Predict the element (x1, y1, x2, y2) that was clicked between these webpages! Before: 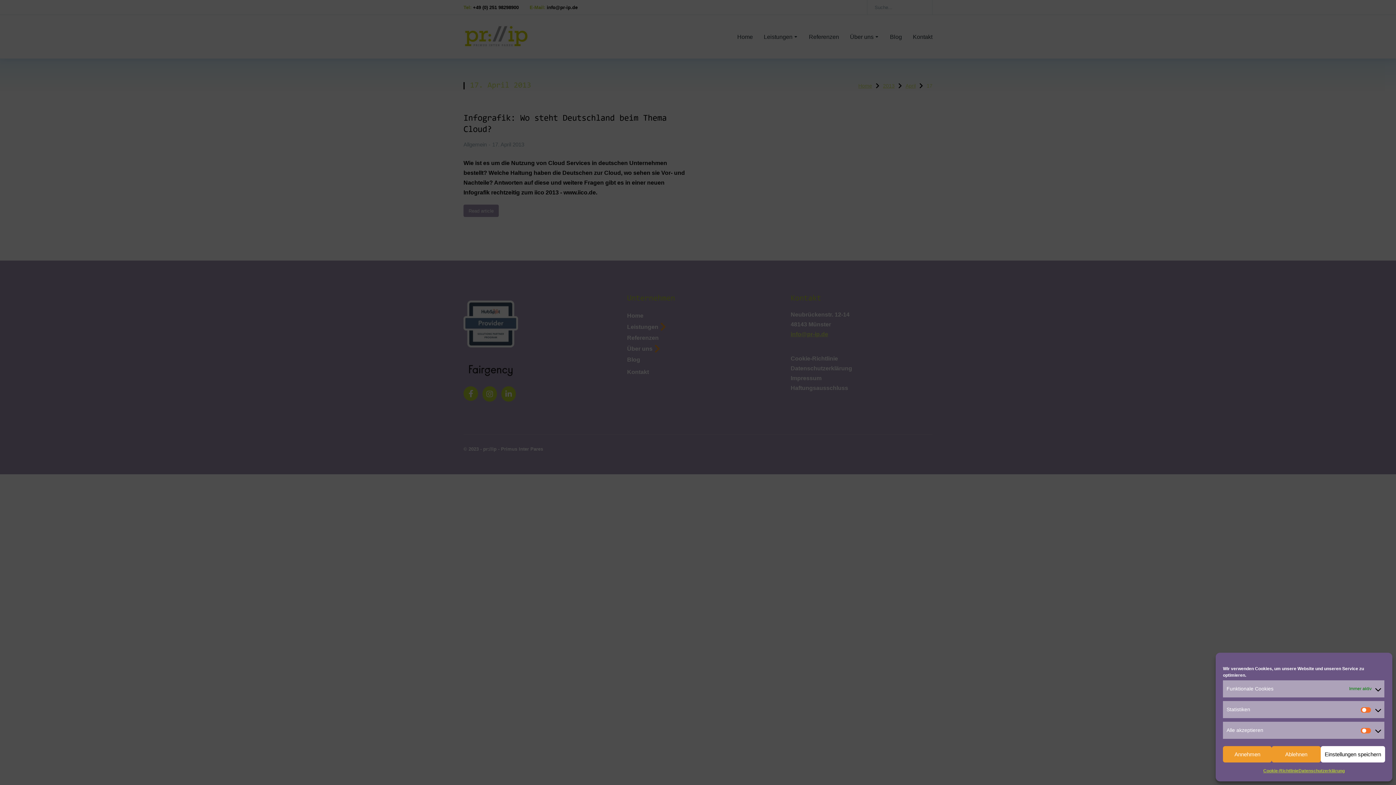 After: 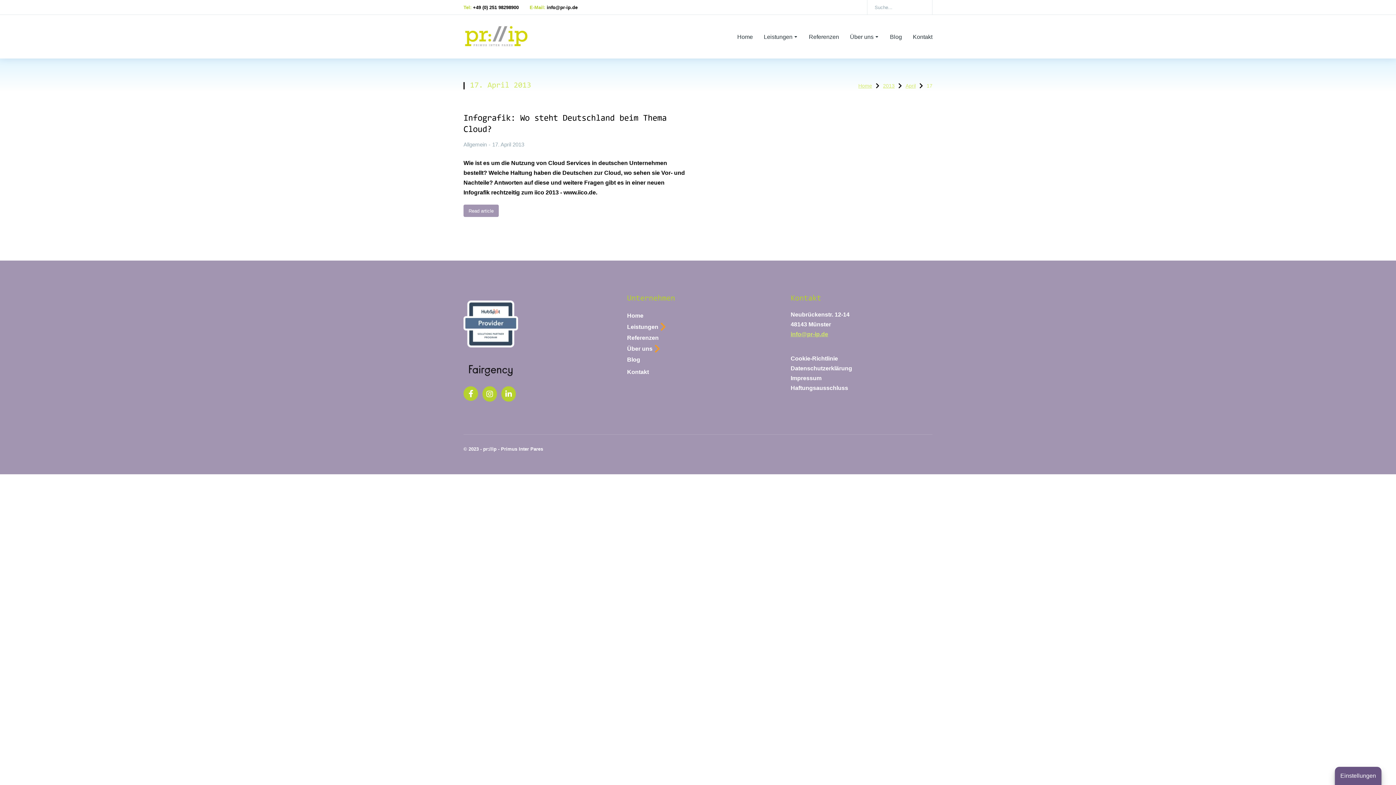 Action: label: Ablehnen bbox: (1272, 746, 1321, 762)